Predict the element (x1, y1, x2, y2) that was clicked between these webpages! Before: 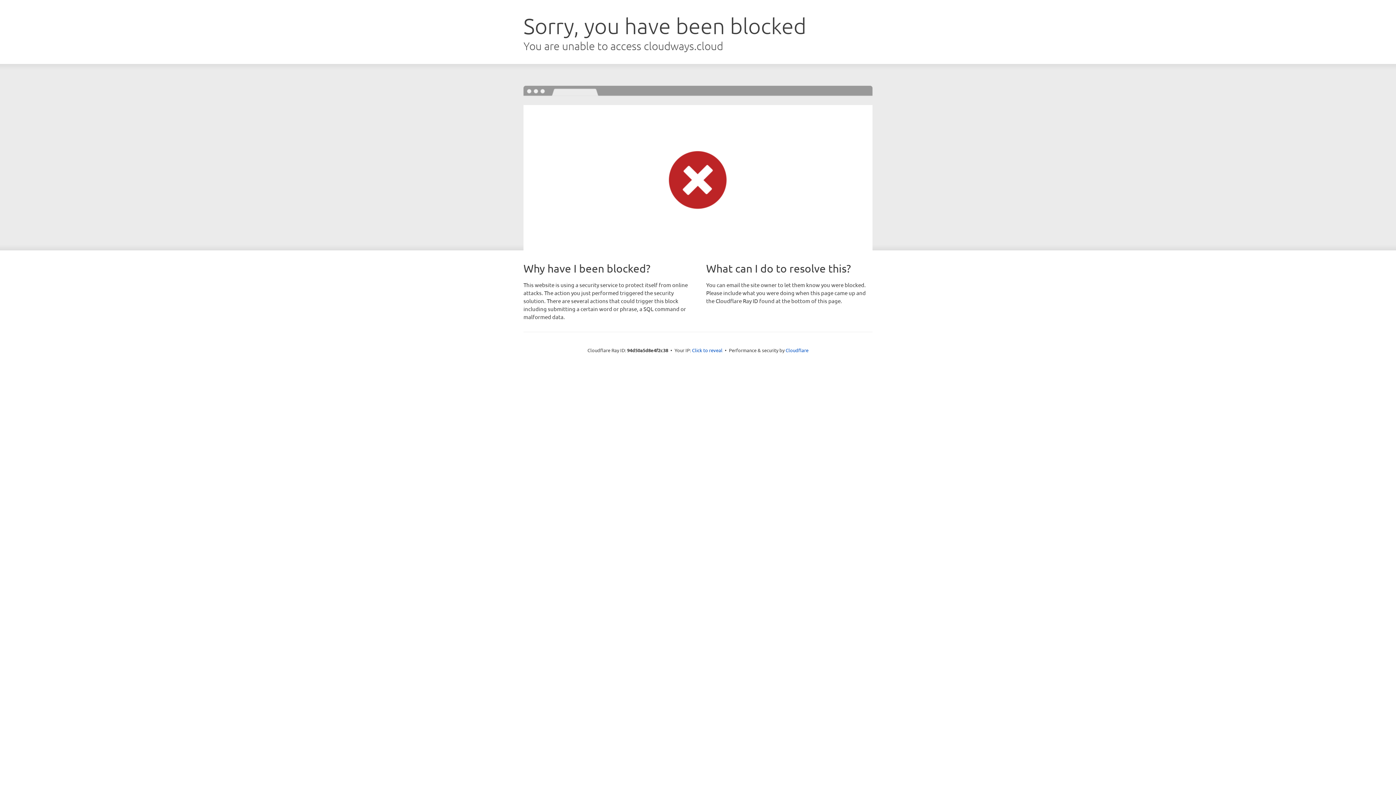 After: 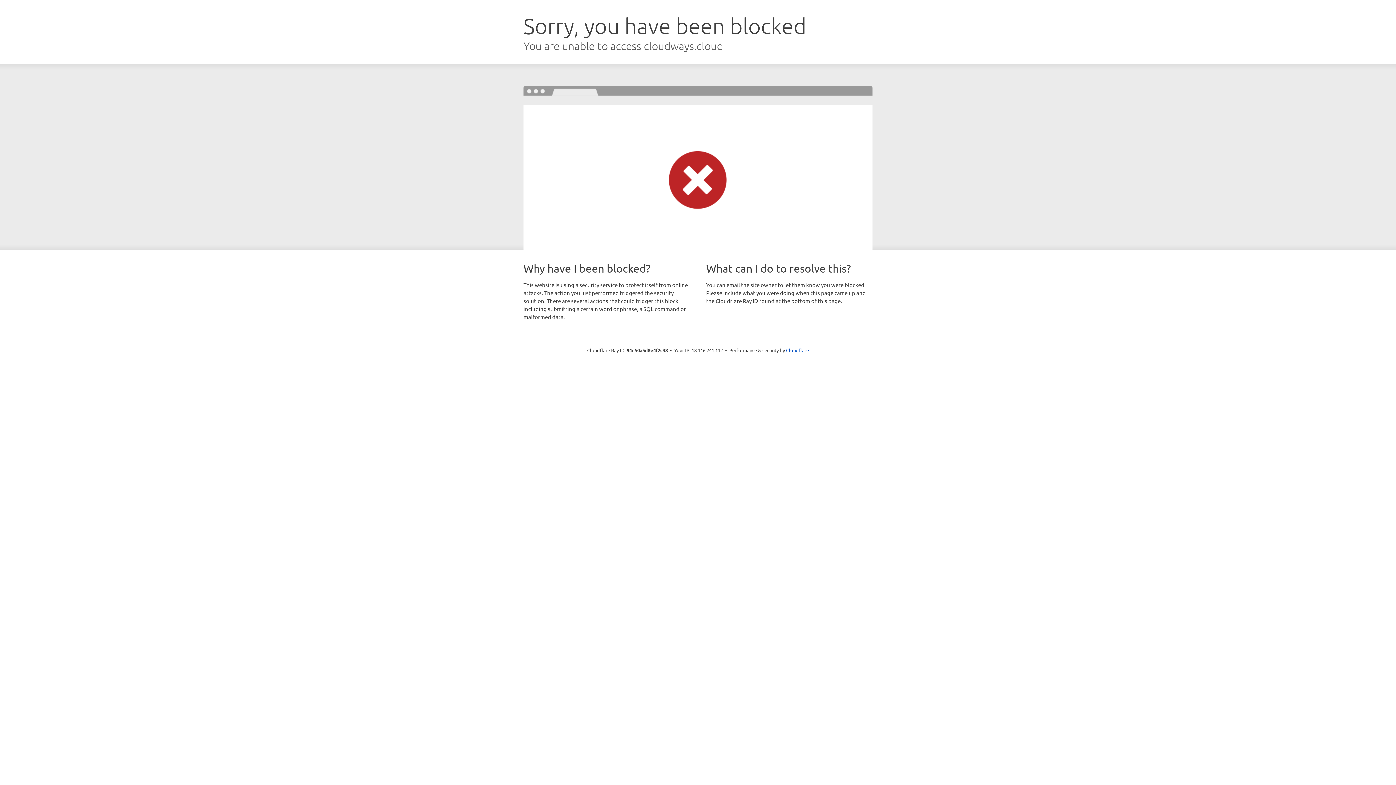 Action: label: Click to reveal bbox: (692, 346, 722, 353)